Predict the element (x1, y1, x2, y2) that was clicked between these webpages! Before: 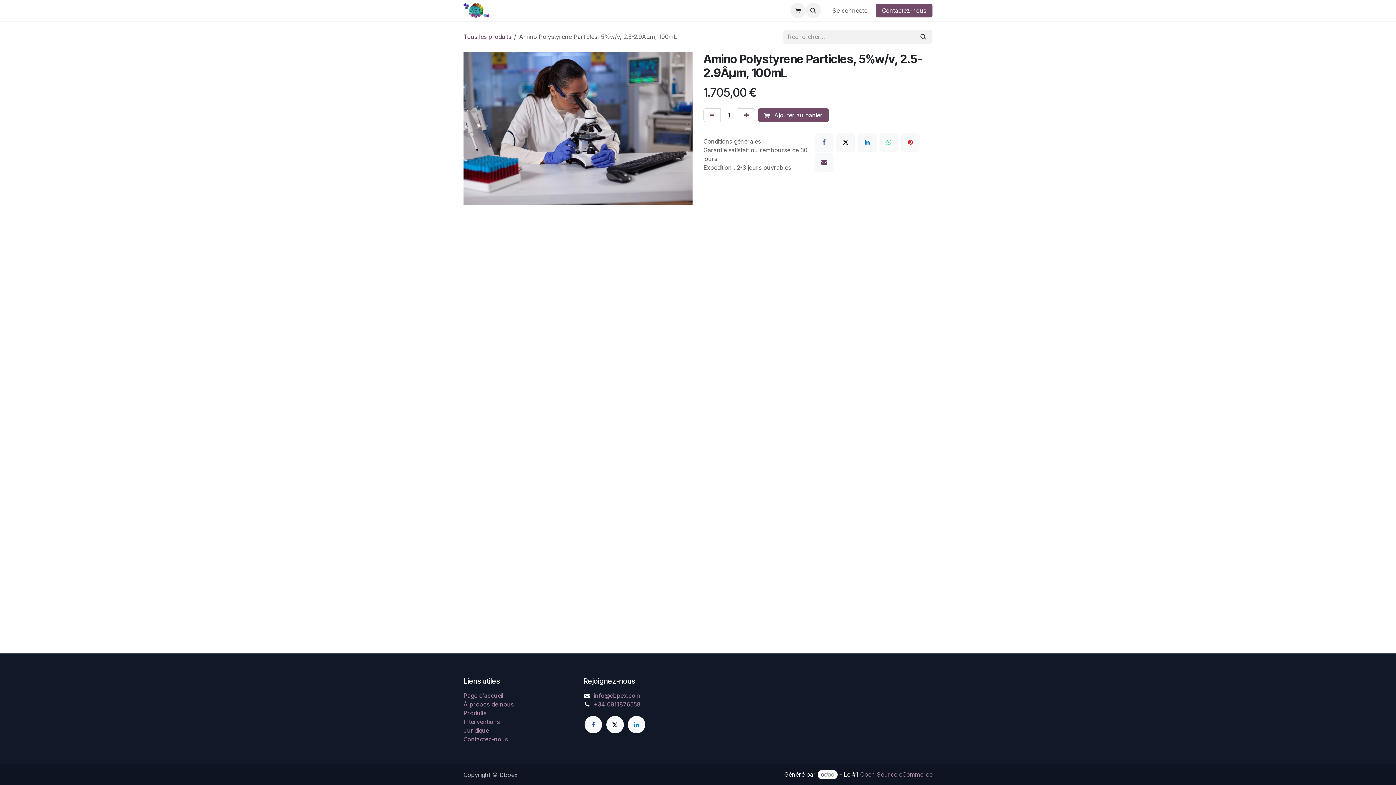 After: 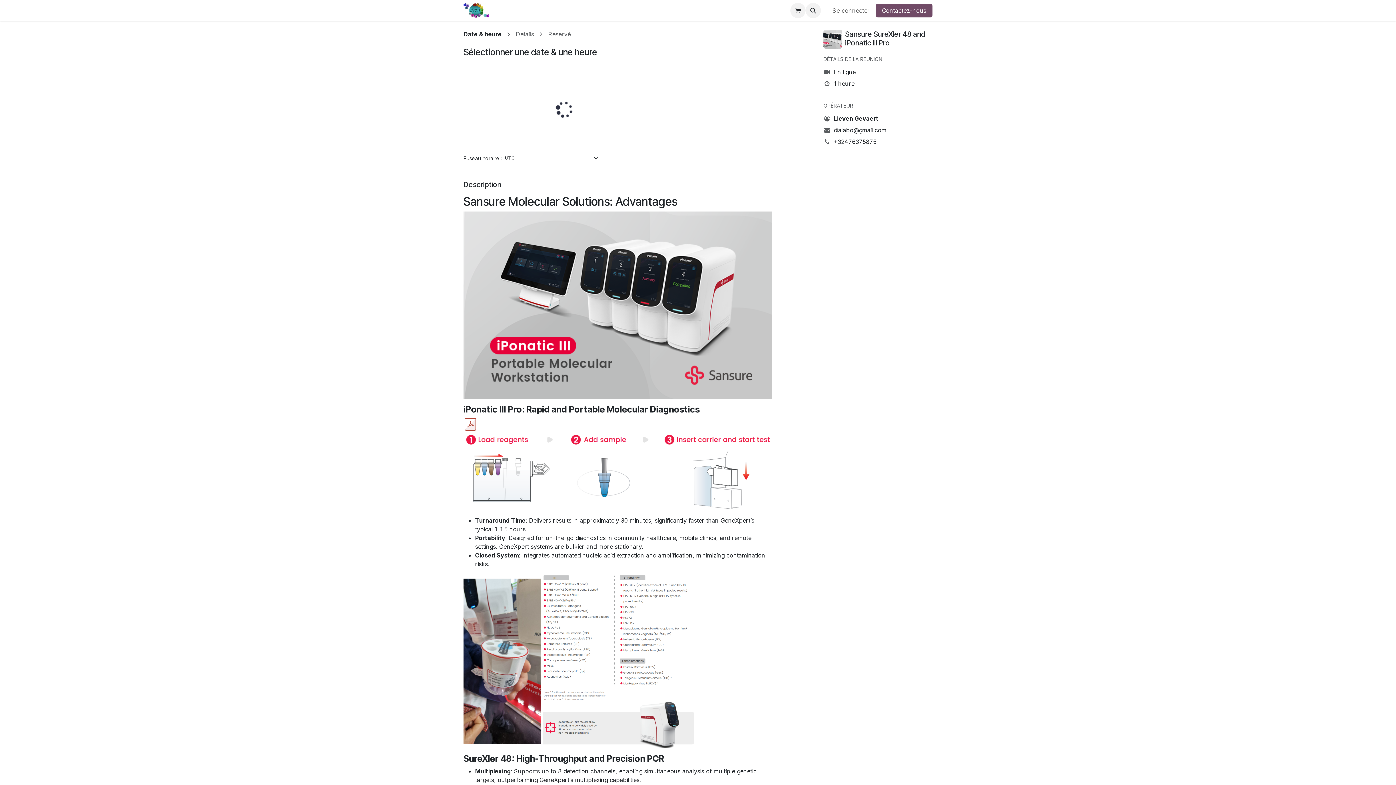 Action: label: Rendez-vous bbox: (678, 3, 720, 17)